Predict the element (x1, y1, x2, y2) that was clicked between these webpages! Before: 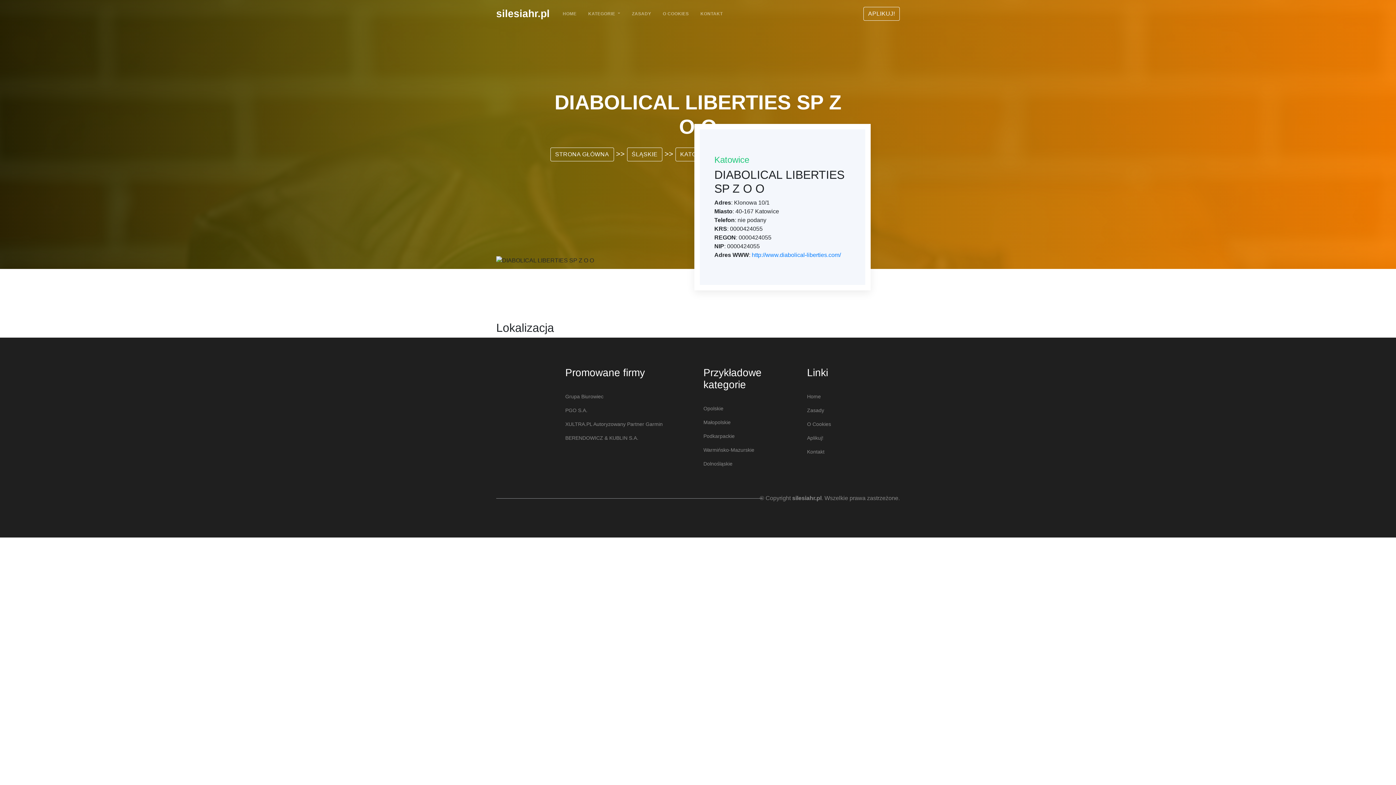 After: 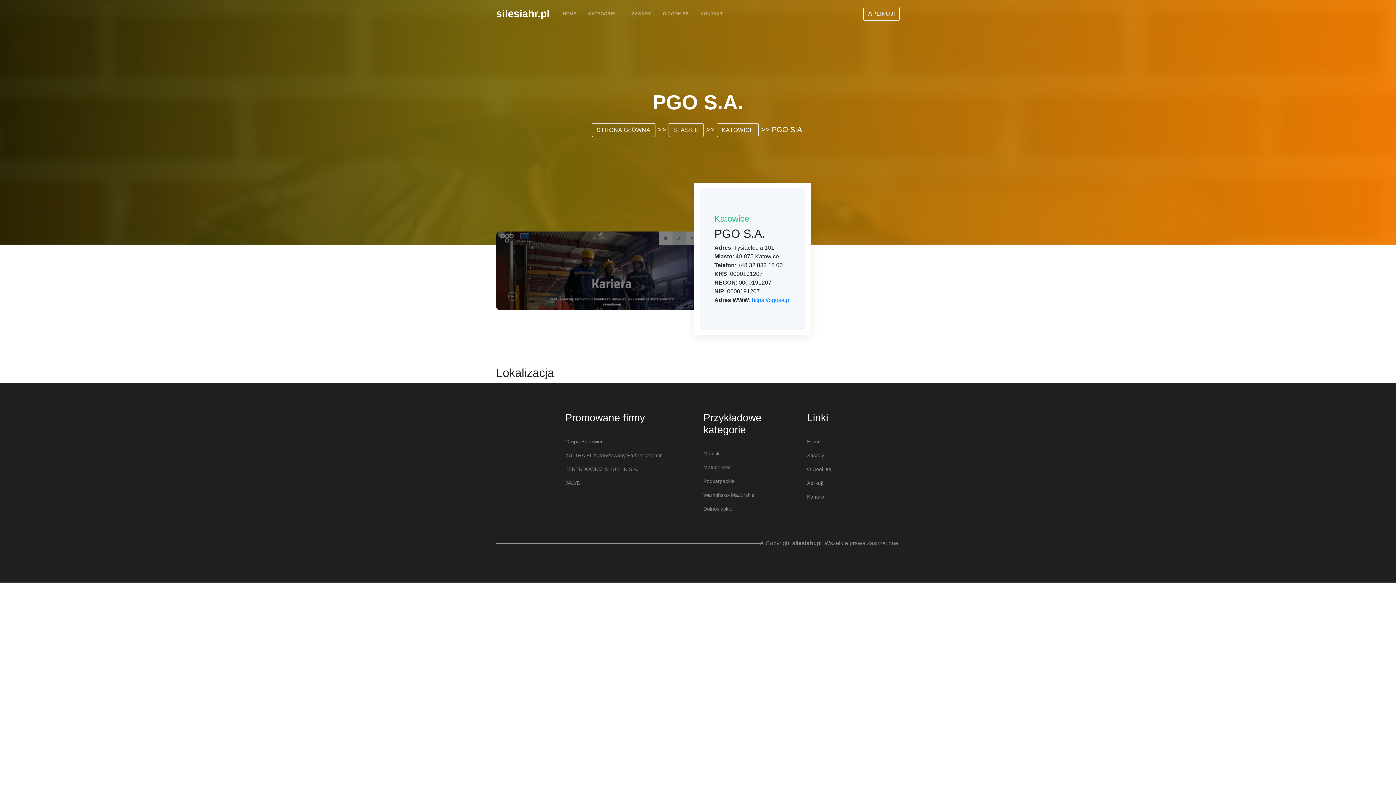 Action: label: PGO S.A. bbox: (565, 407, 587, 413)